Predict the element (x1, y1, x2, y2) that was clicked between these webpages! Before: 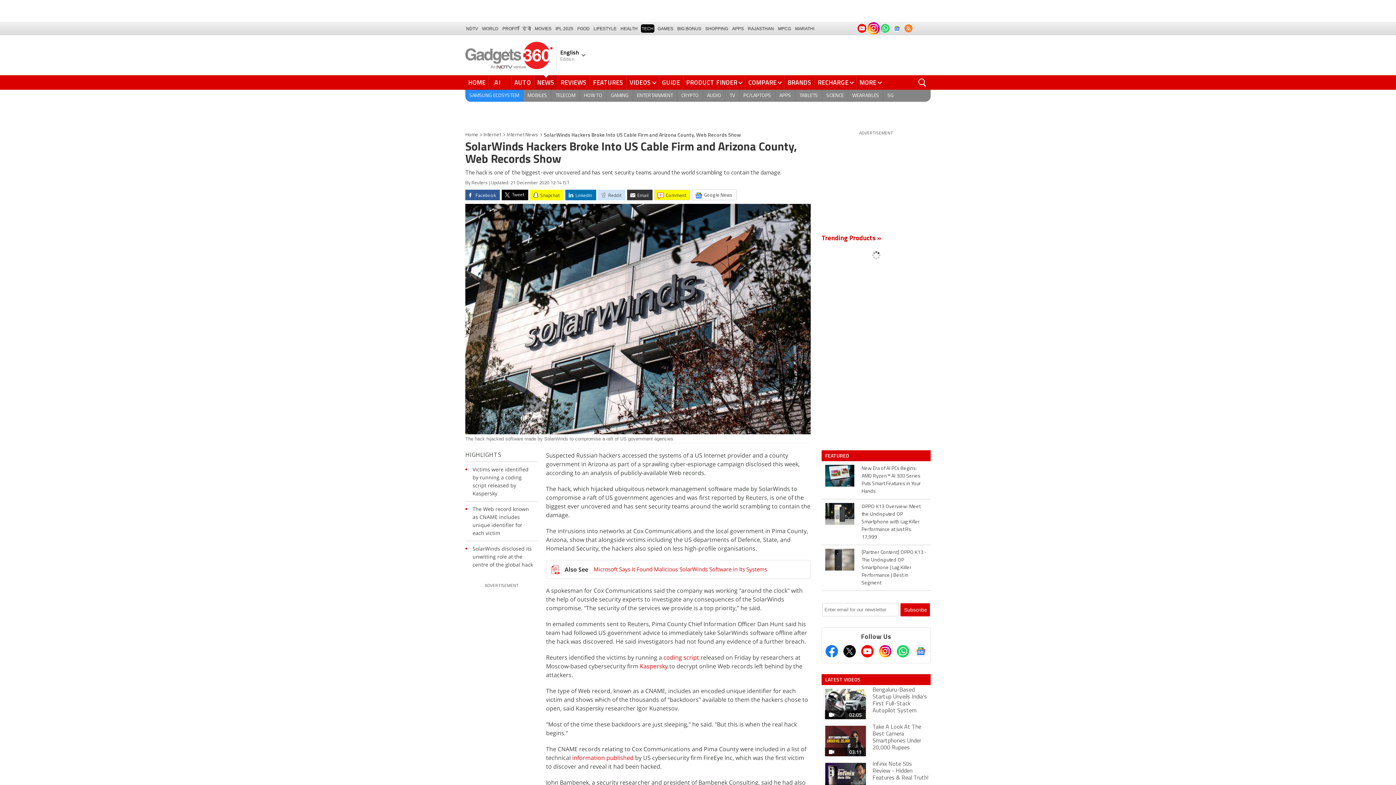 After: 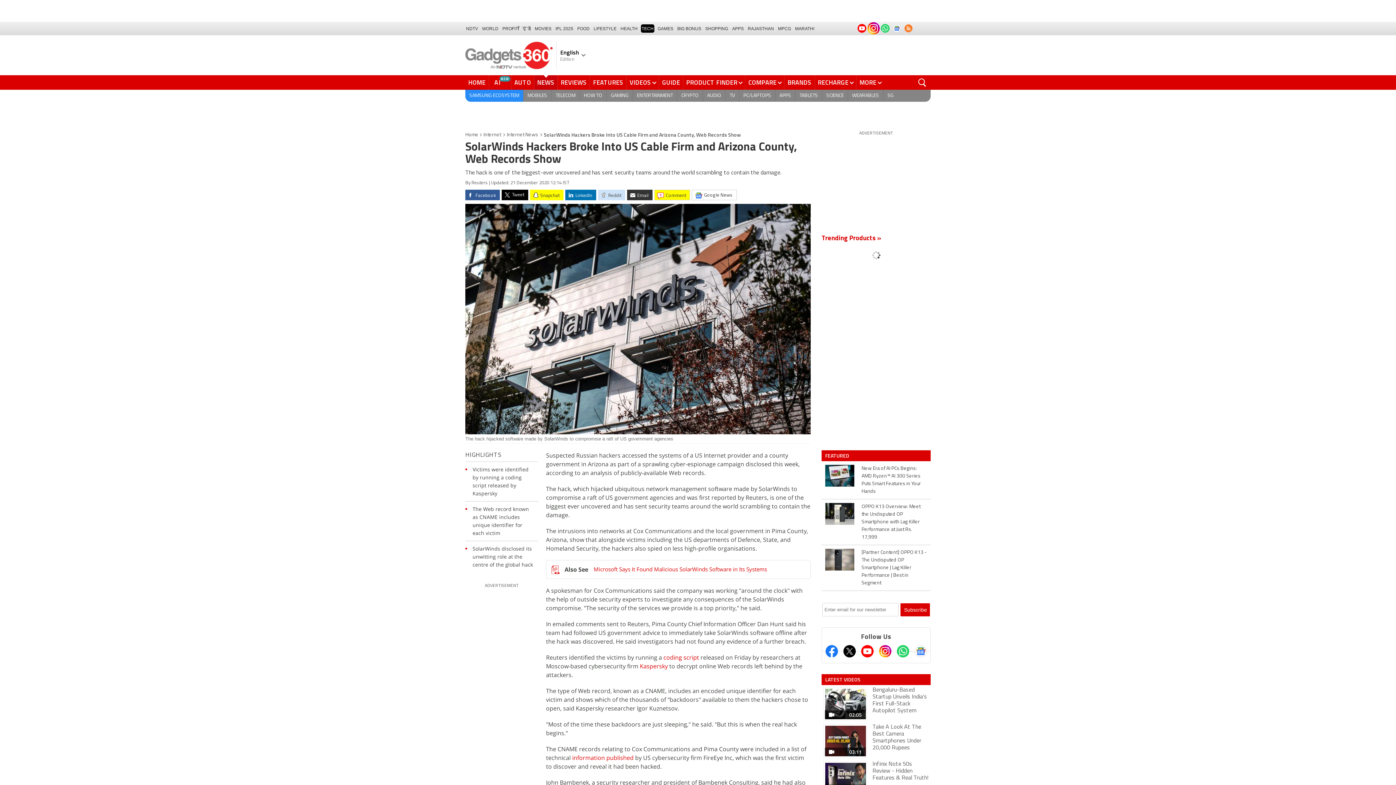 Action: bbox: (825, 645, 838, 657) label: Facebook